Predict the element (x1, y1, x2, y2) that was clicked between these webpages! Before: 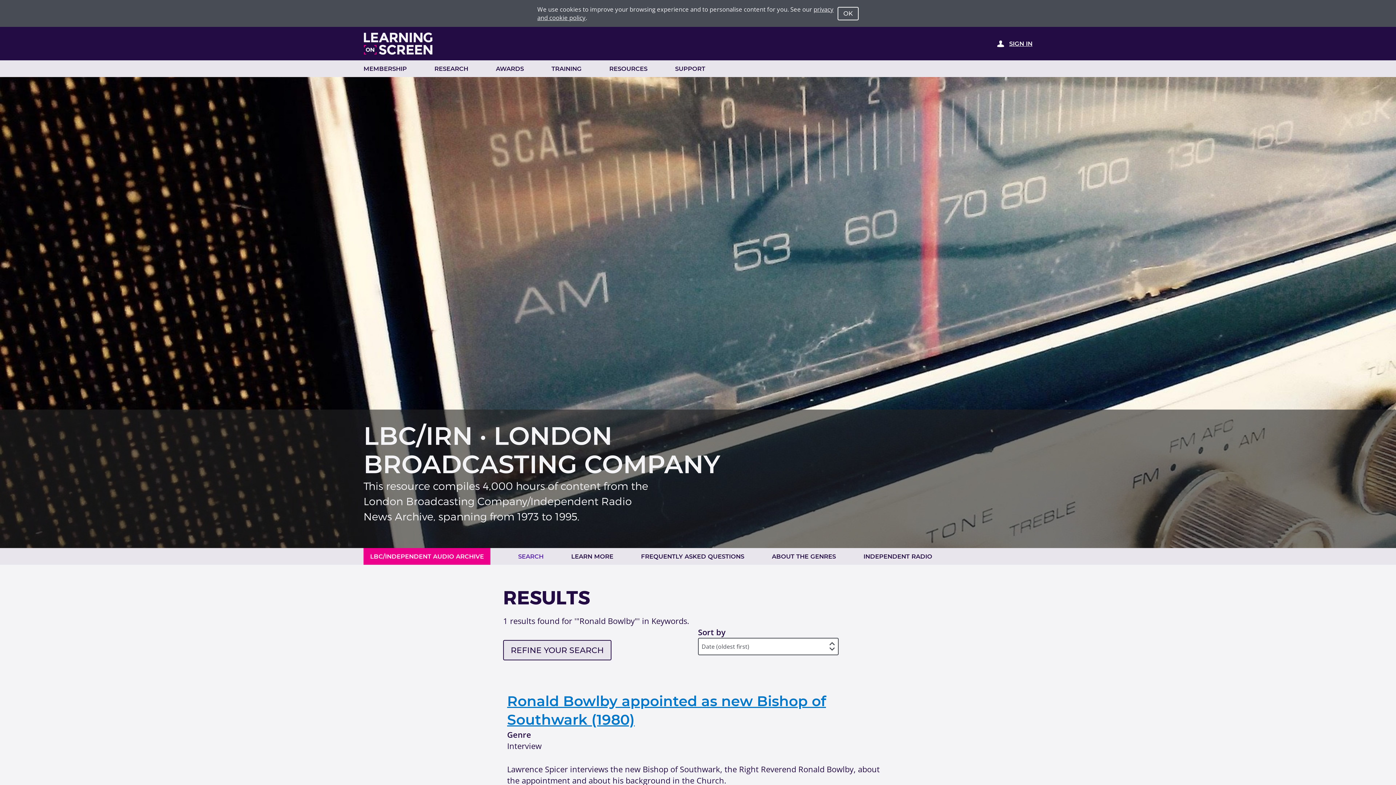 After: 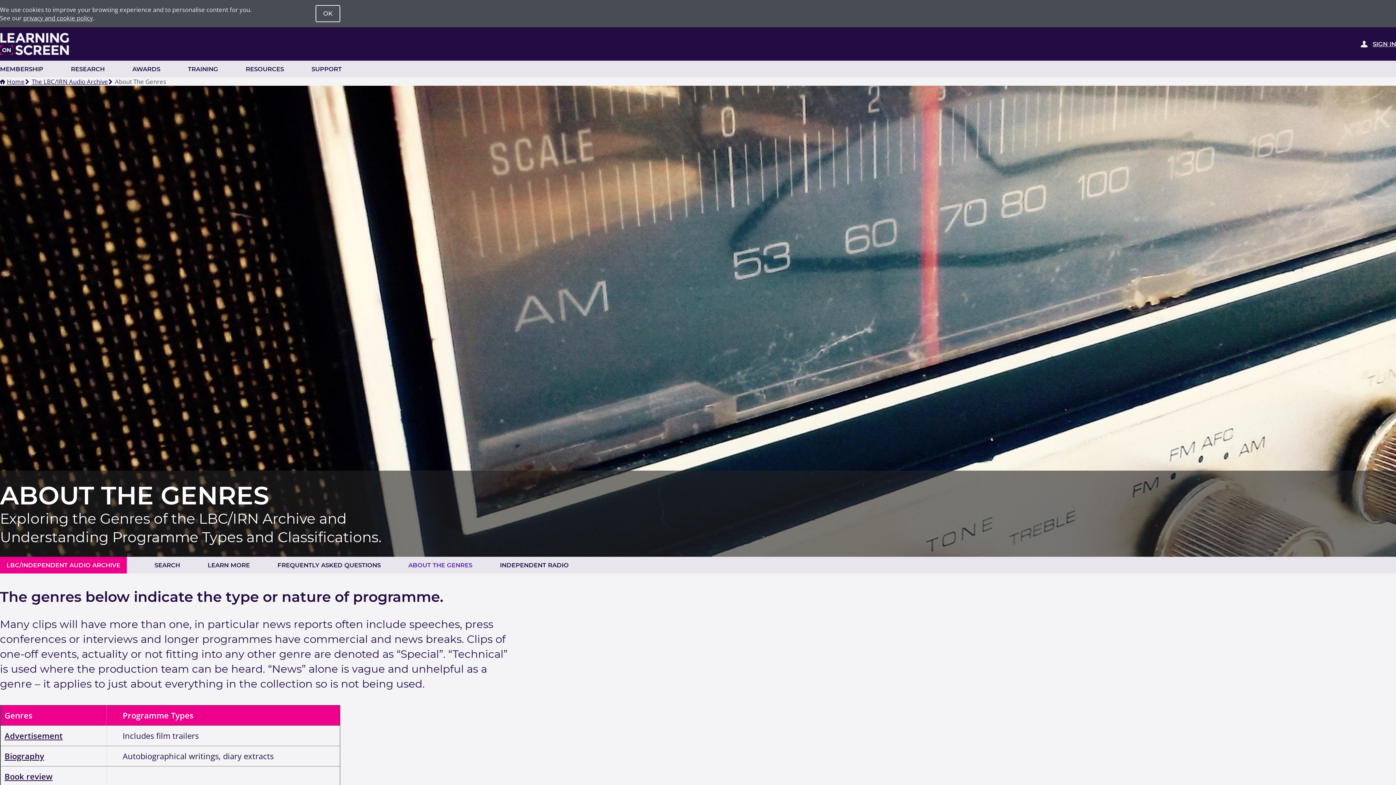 Action: bbox: (772, 548, 836, 565) label: ABOUT THE GENRES